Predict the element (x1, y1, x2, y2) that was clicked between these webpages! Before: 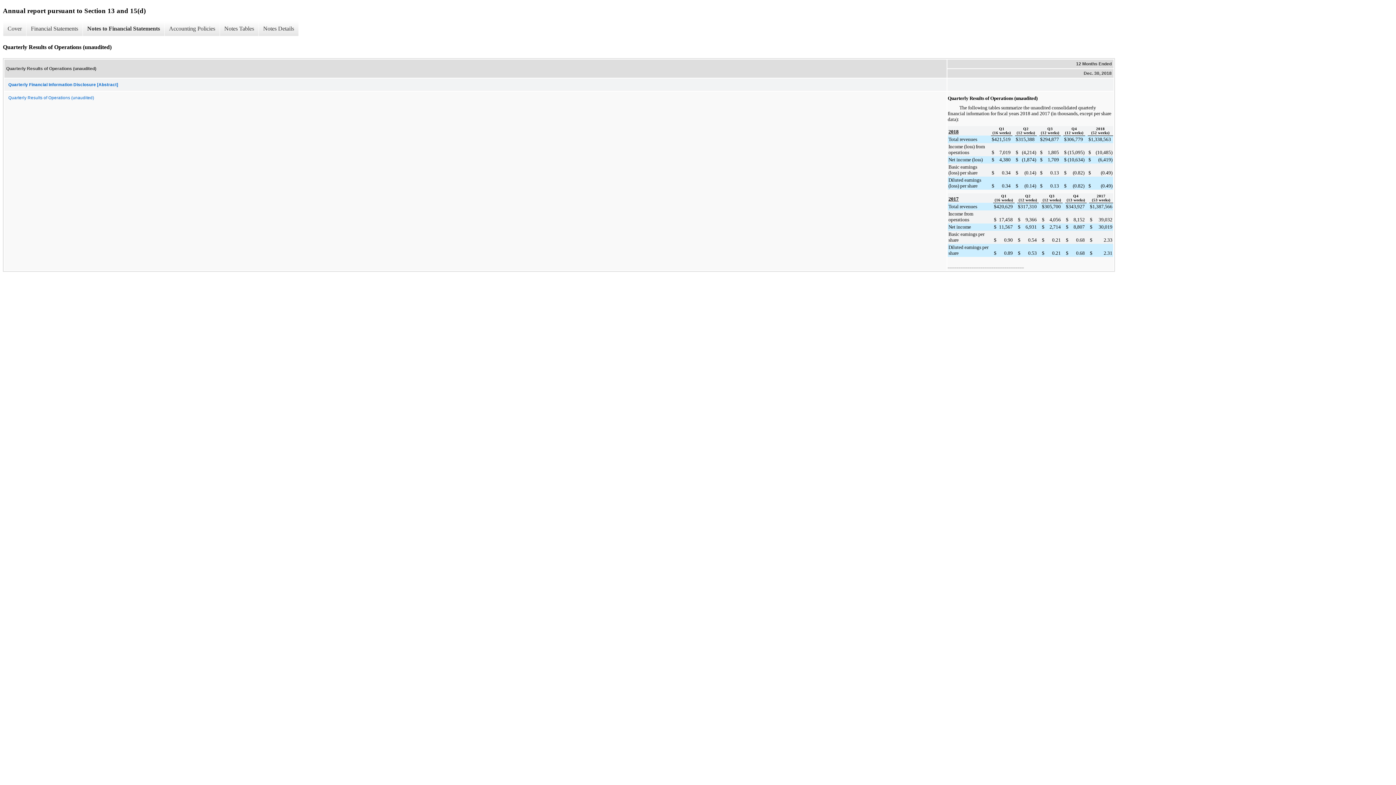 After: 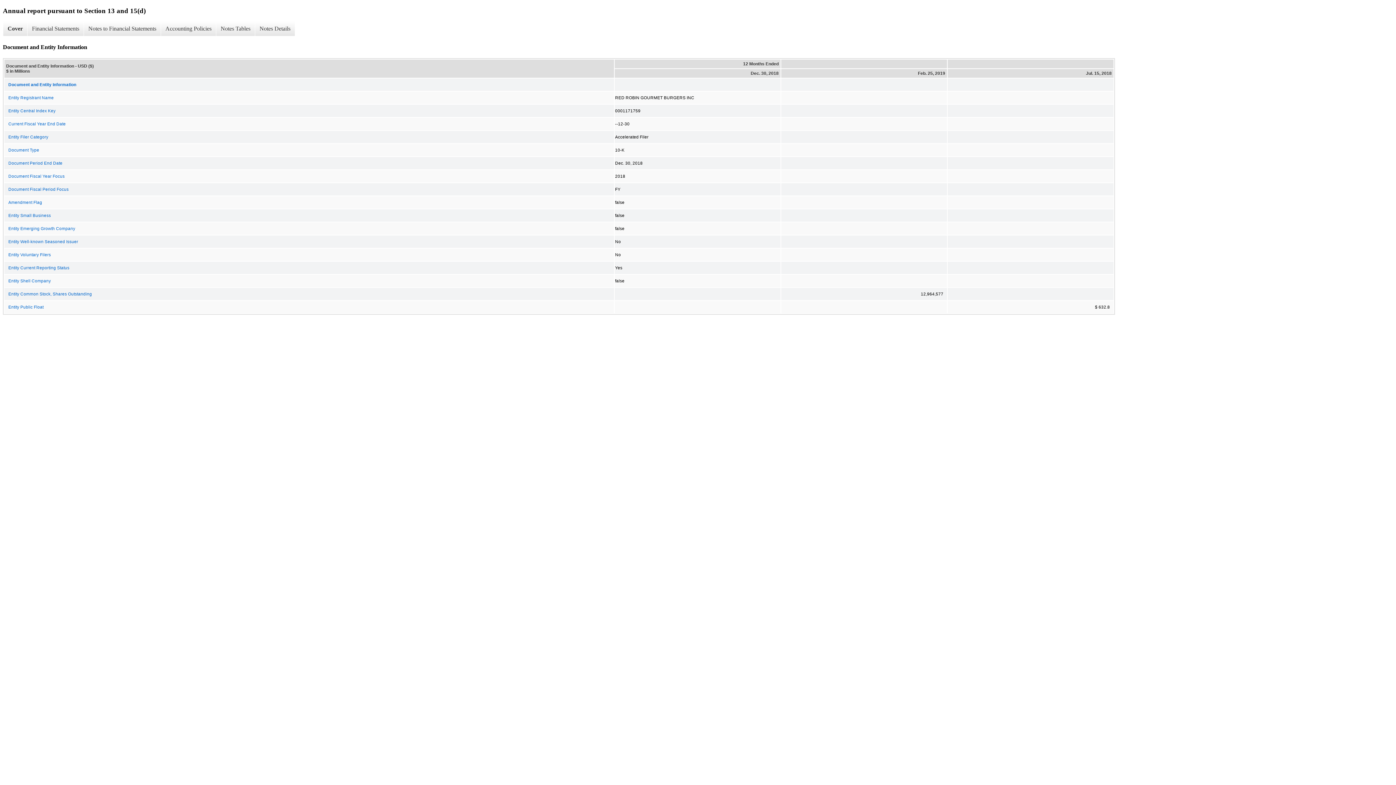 Action: bbox: (2, 21, 26, 36) label: Cover